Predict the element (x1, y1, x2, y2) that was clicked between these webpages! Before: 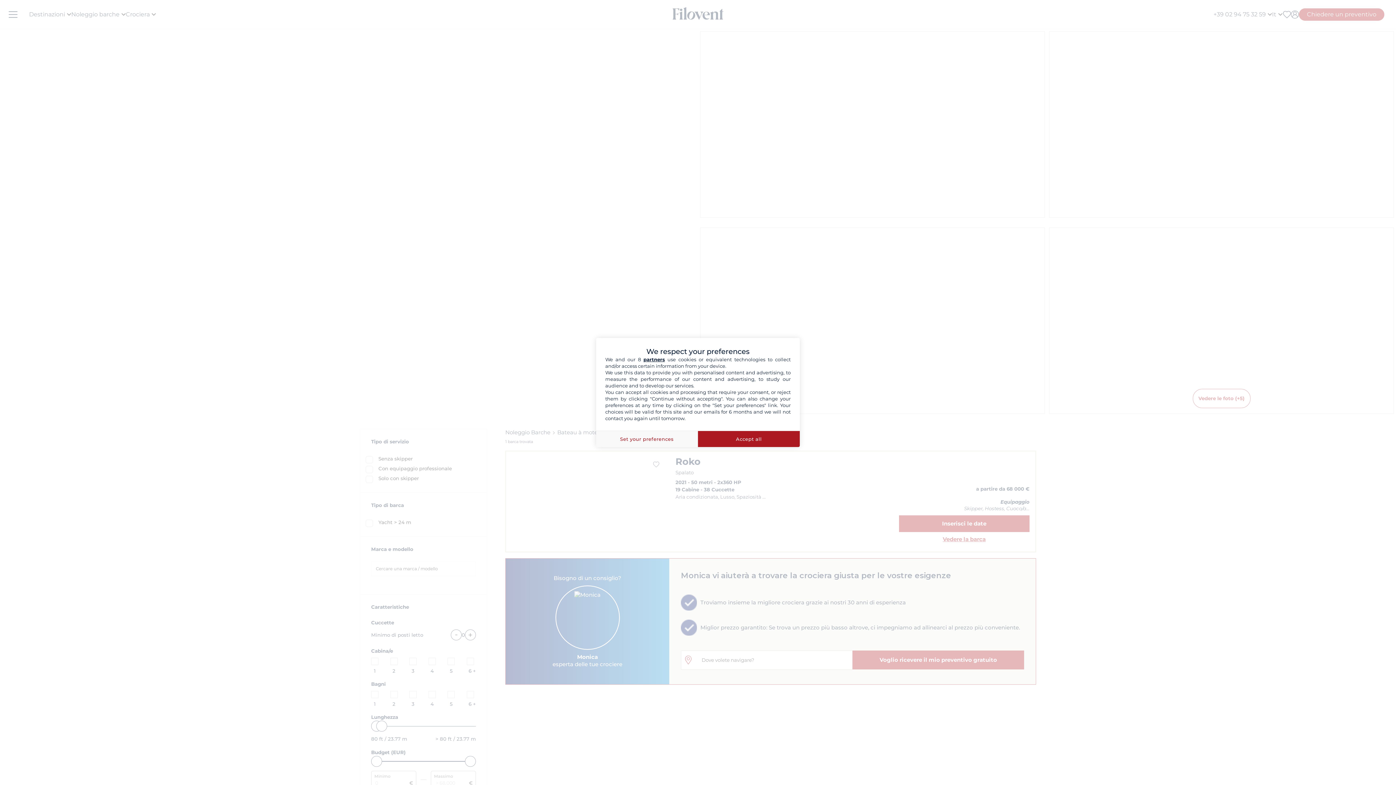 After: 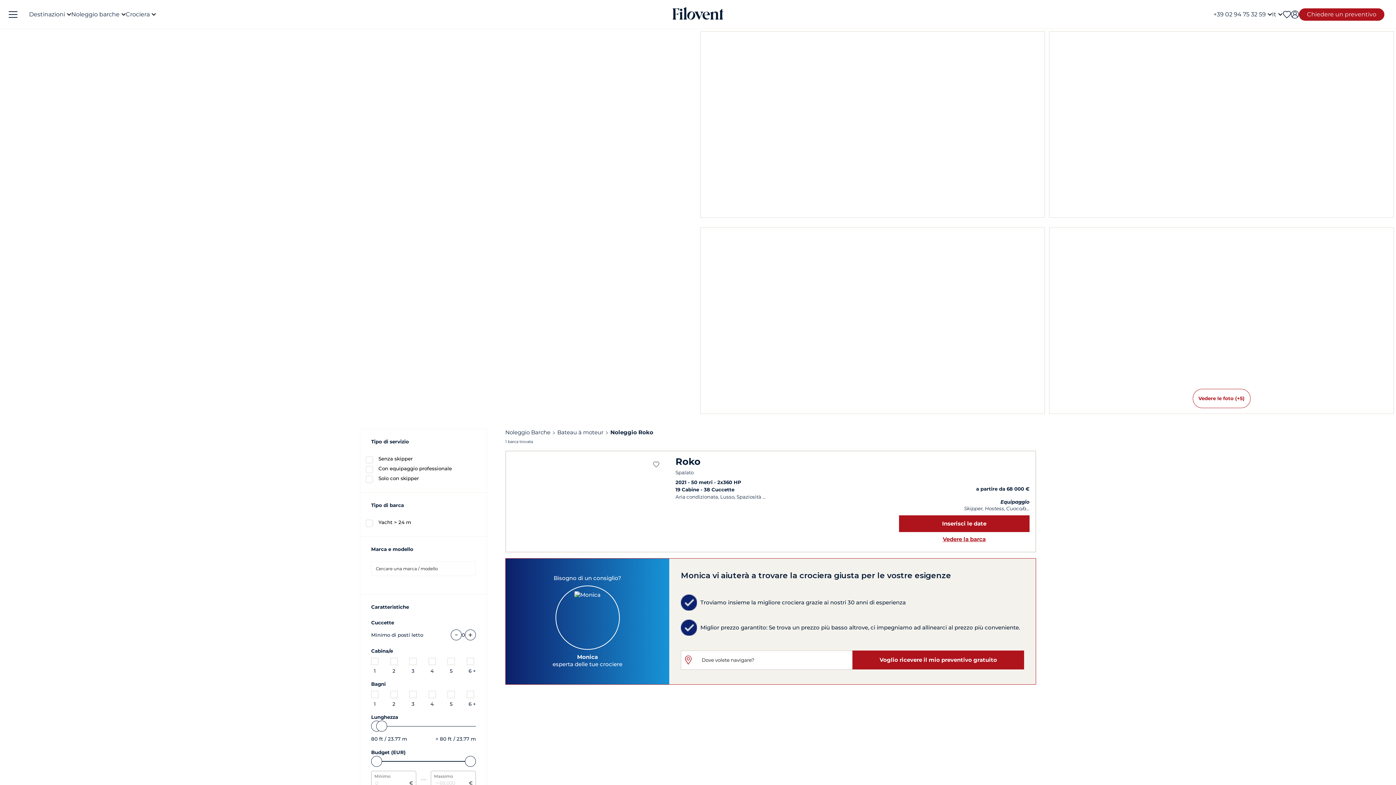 Action: label: Accept all bbox: (698, 430, 800, 447)